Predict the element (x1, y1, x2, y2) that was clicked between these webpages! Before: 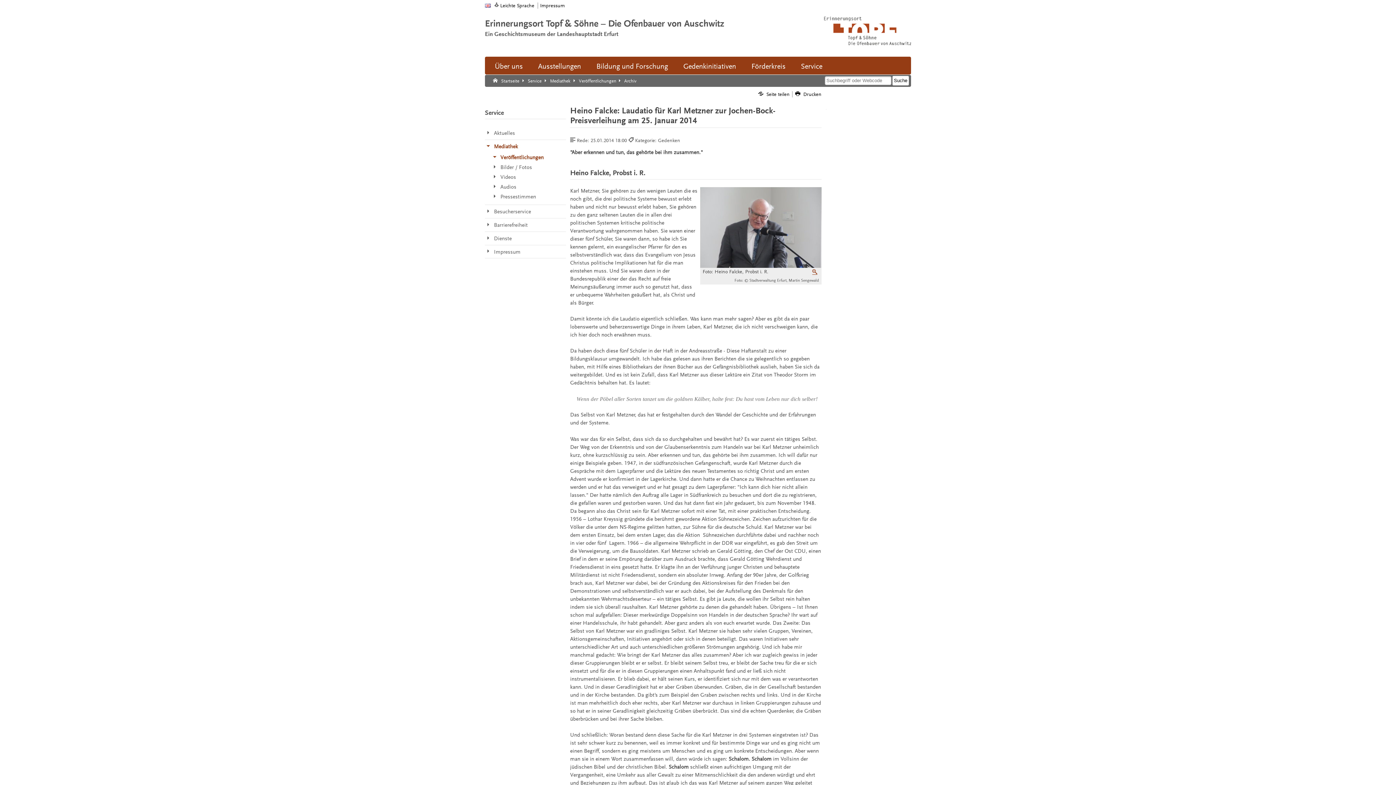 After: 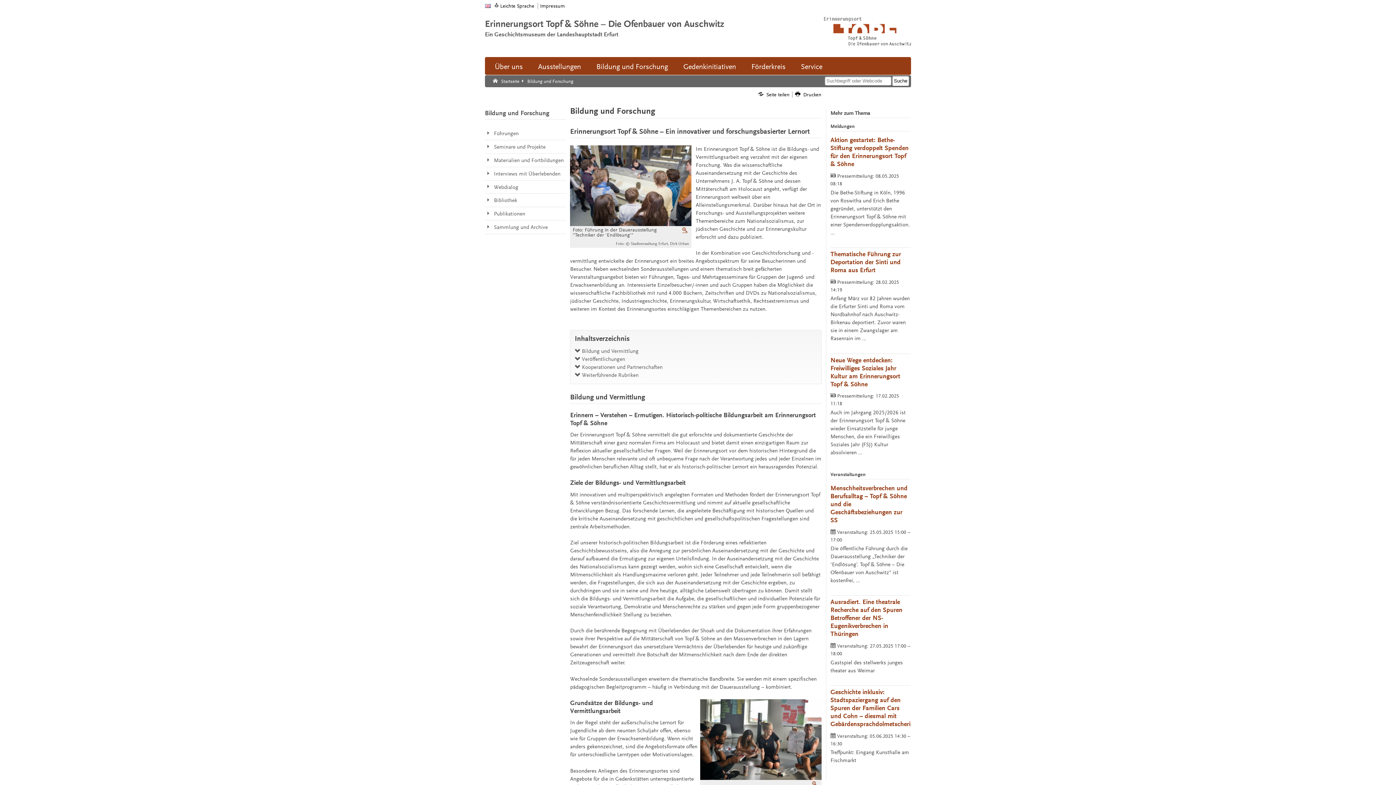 Action: bbox: (589, 58, 675, 74) label: Bildung und Forschung